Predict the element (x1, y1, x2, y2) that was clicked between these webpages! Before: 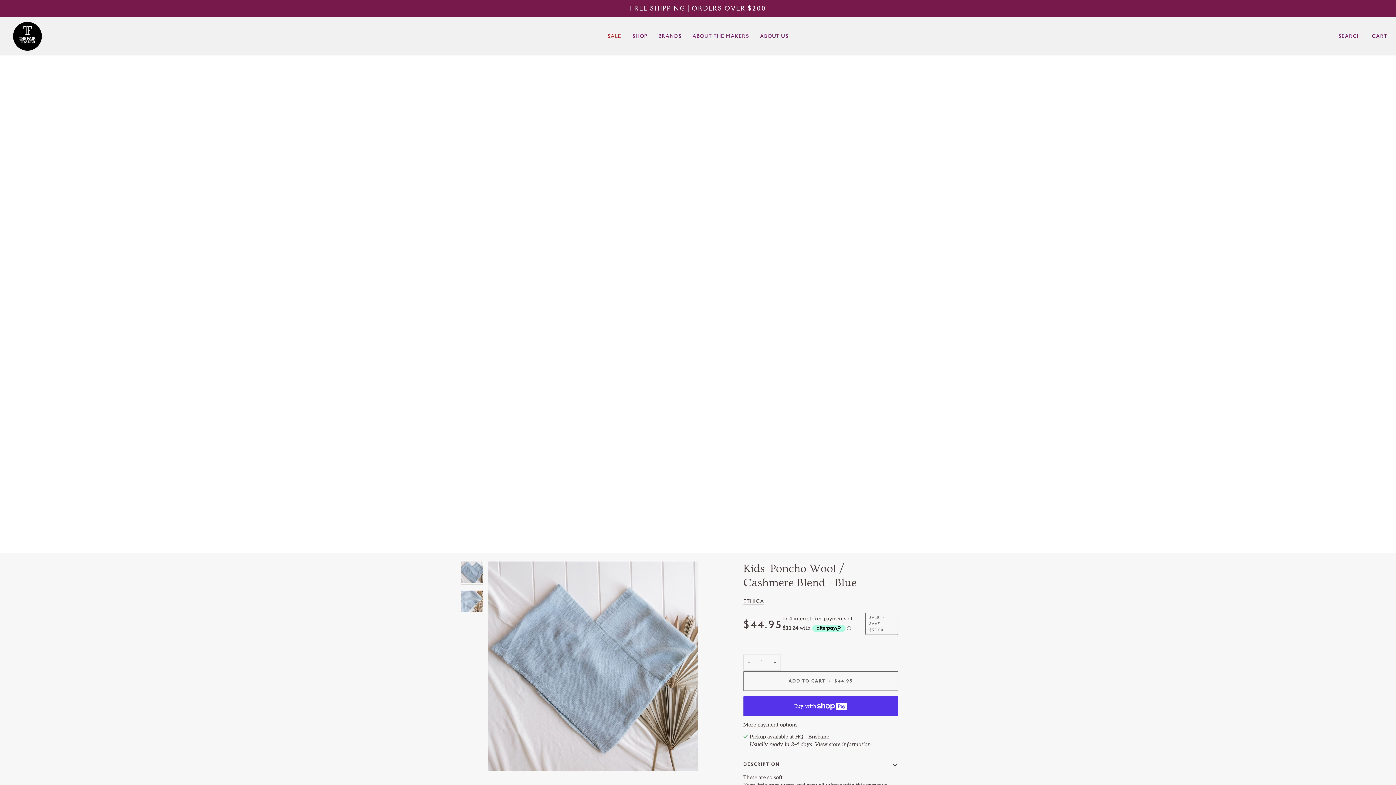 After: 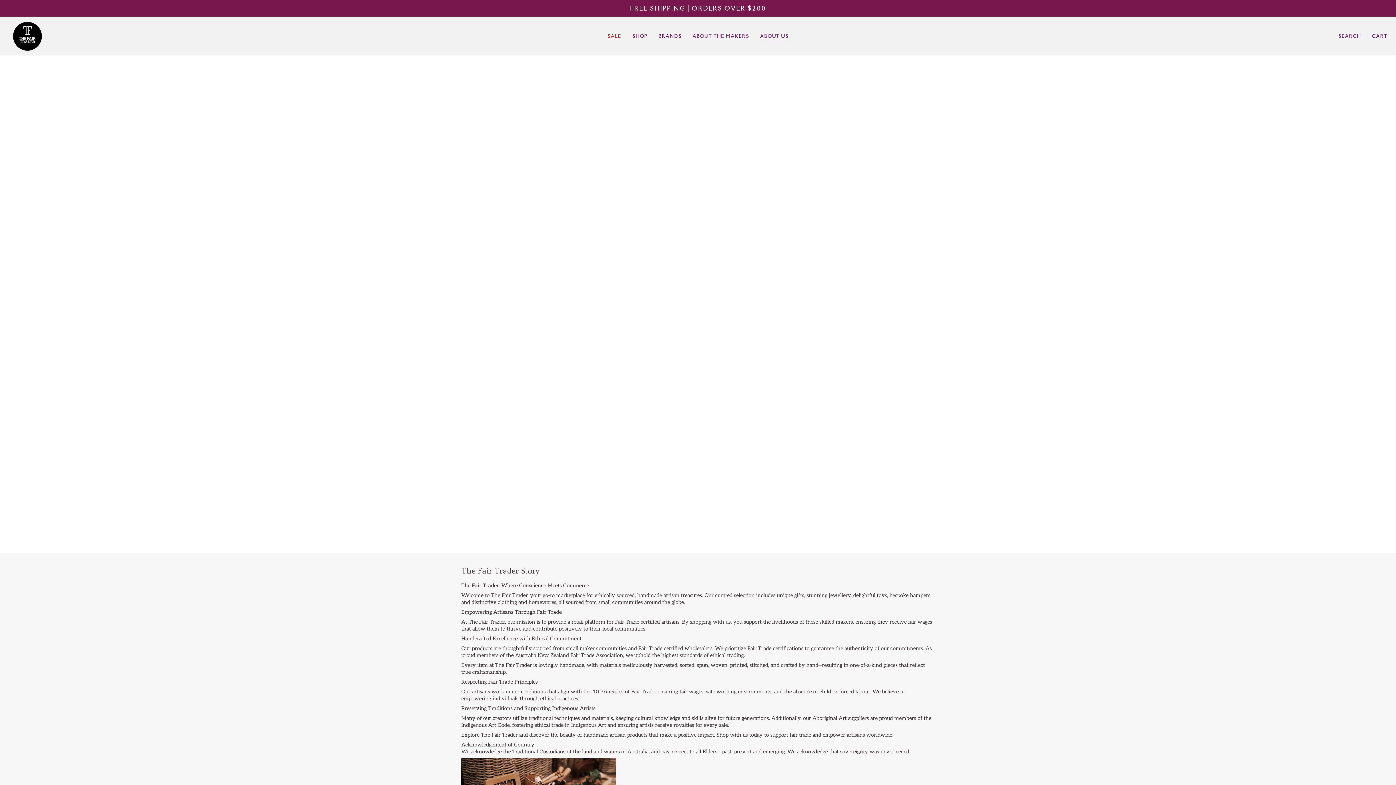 Action: bbox: (754, 16, 794, 55) label: ABOUT US